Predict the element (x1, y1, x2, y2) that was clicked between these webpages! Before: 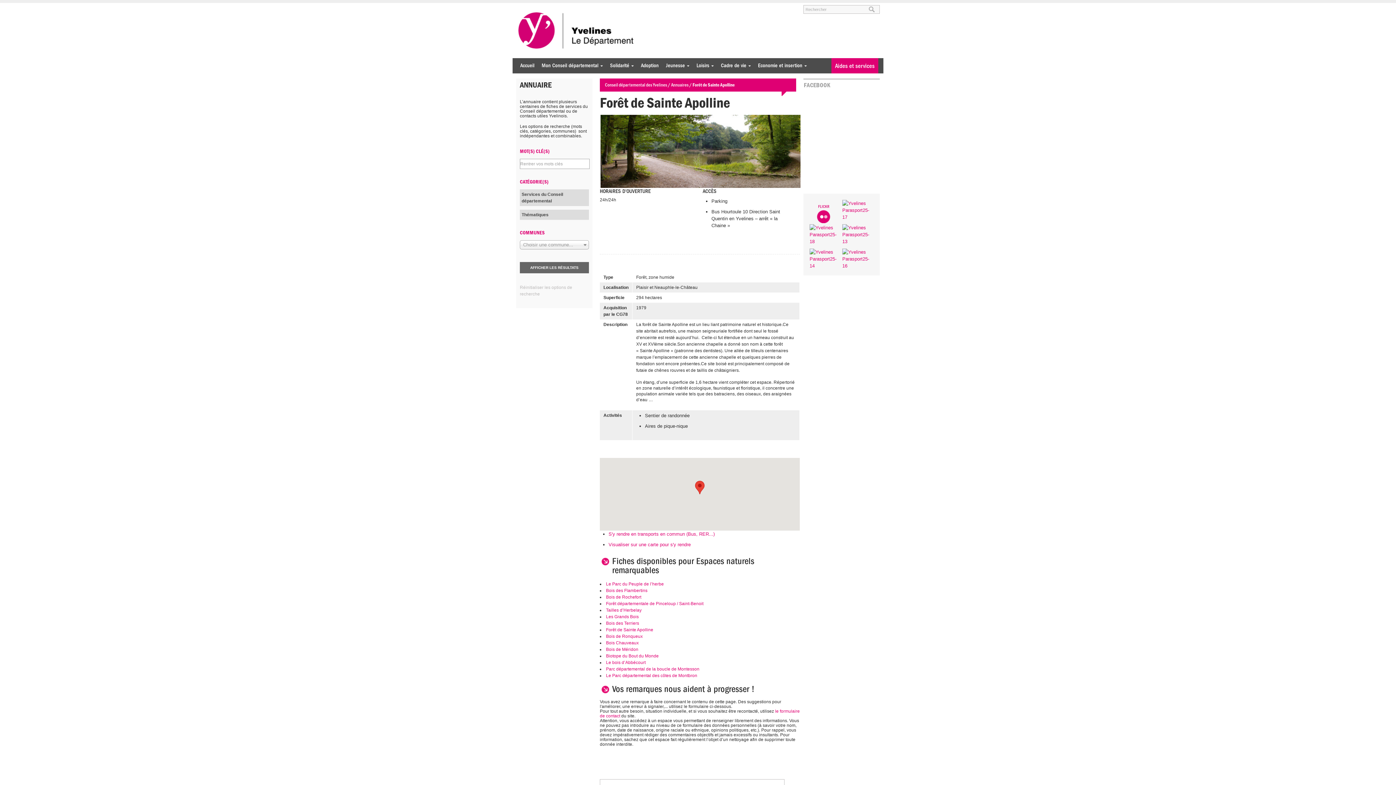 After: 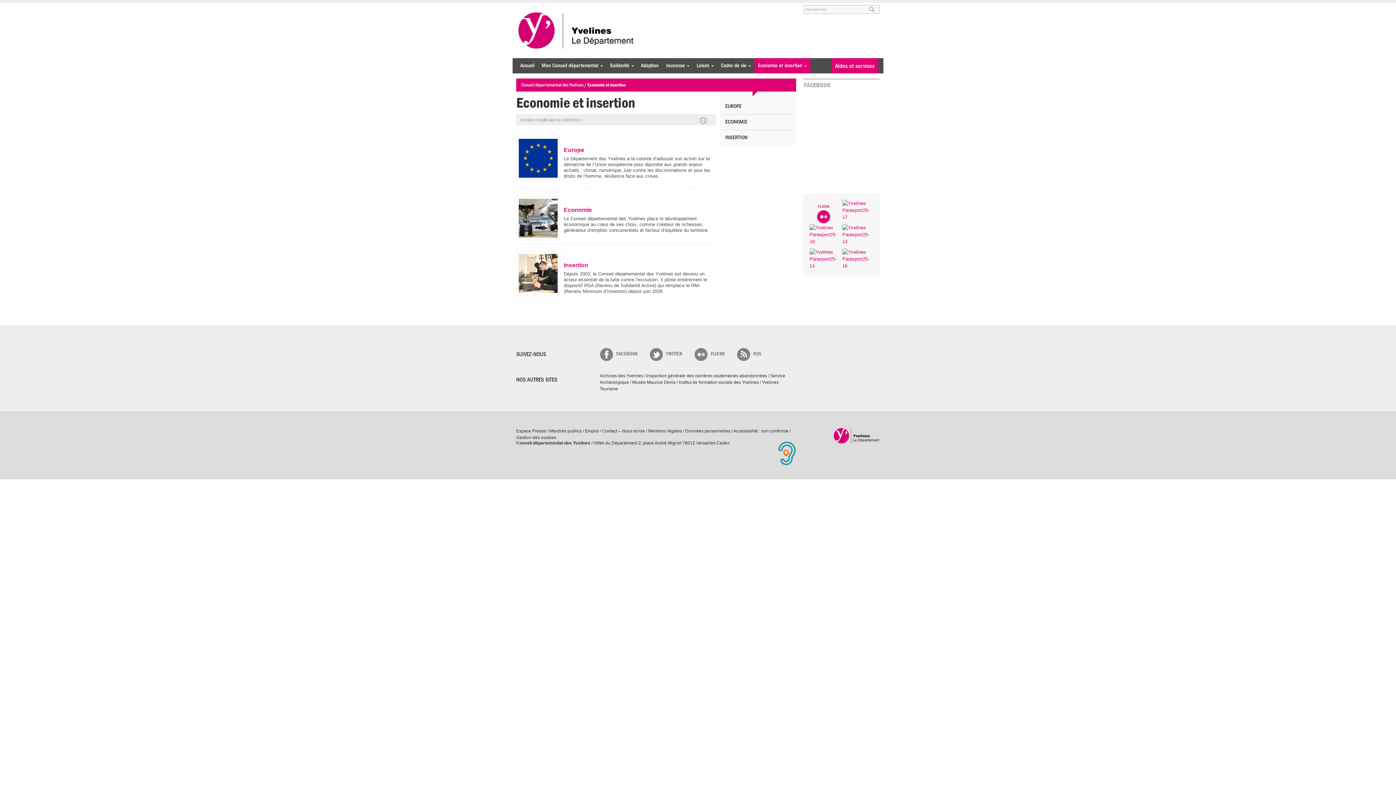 Action: bbox: (754, 58, 810, 73) label: Economie et insertion»